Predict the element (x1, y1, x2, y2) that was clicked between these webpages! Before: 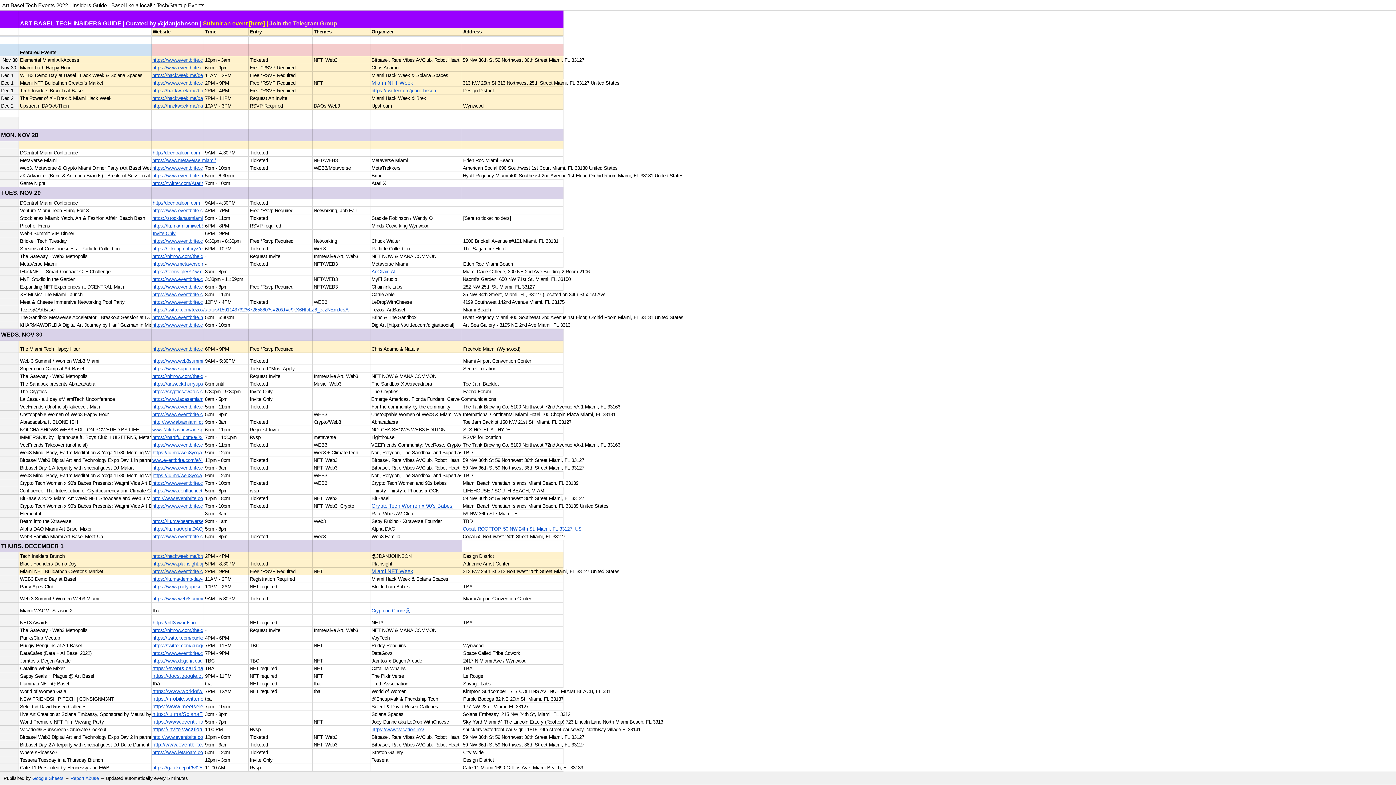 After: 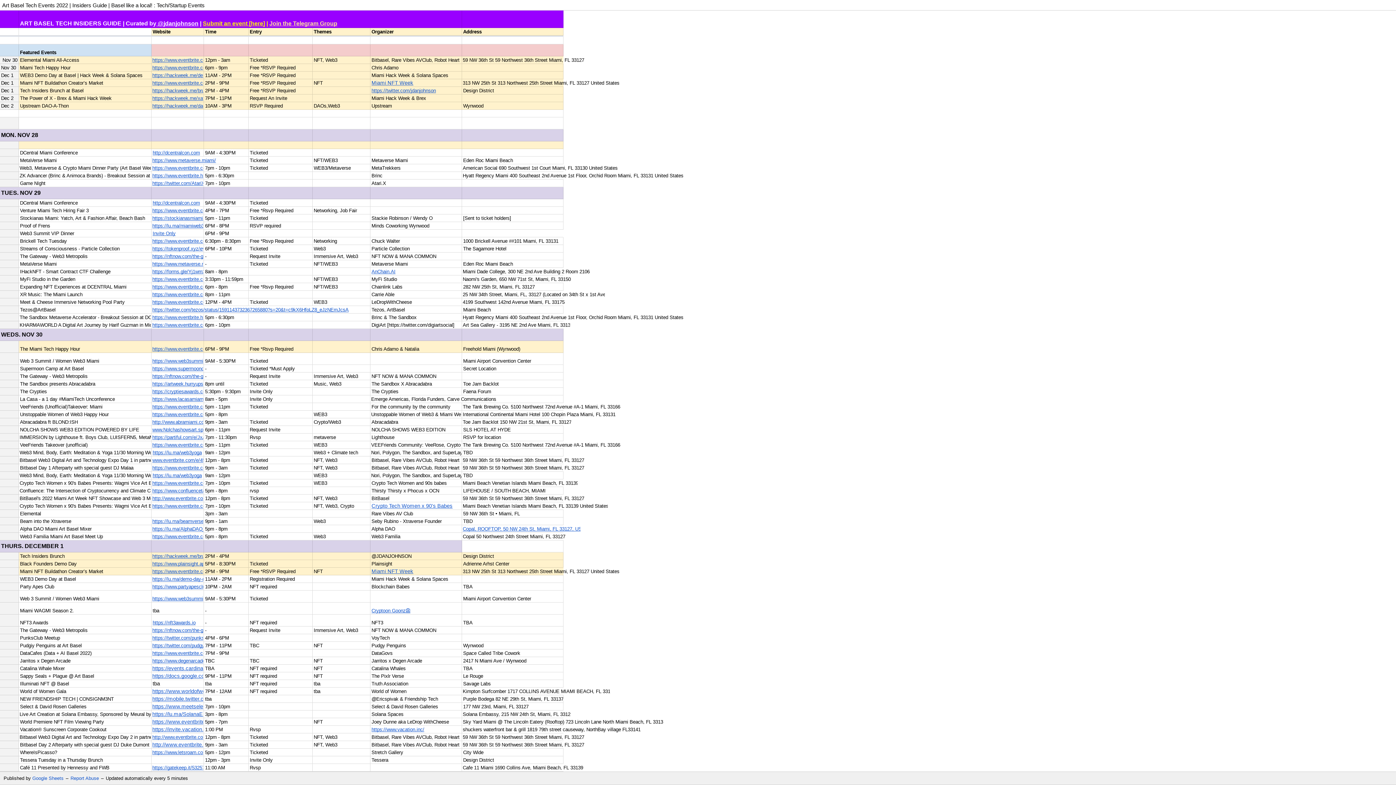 Action: bbox: (152, 576, 210, 582) label: https://lu.ma/demo-day-mia